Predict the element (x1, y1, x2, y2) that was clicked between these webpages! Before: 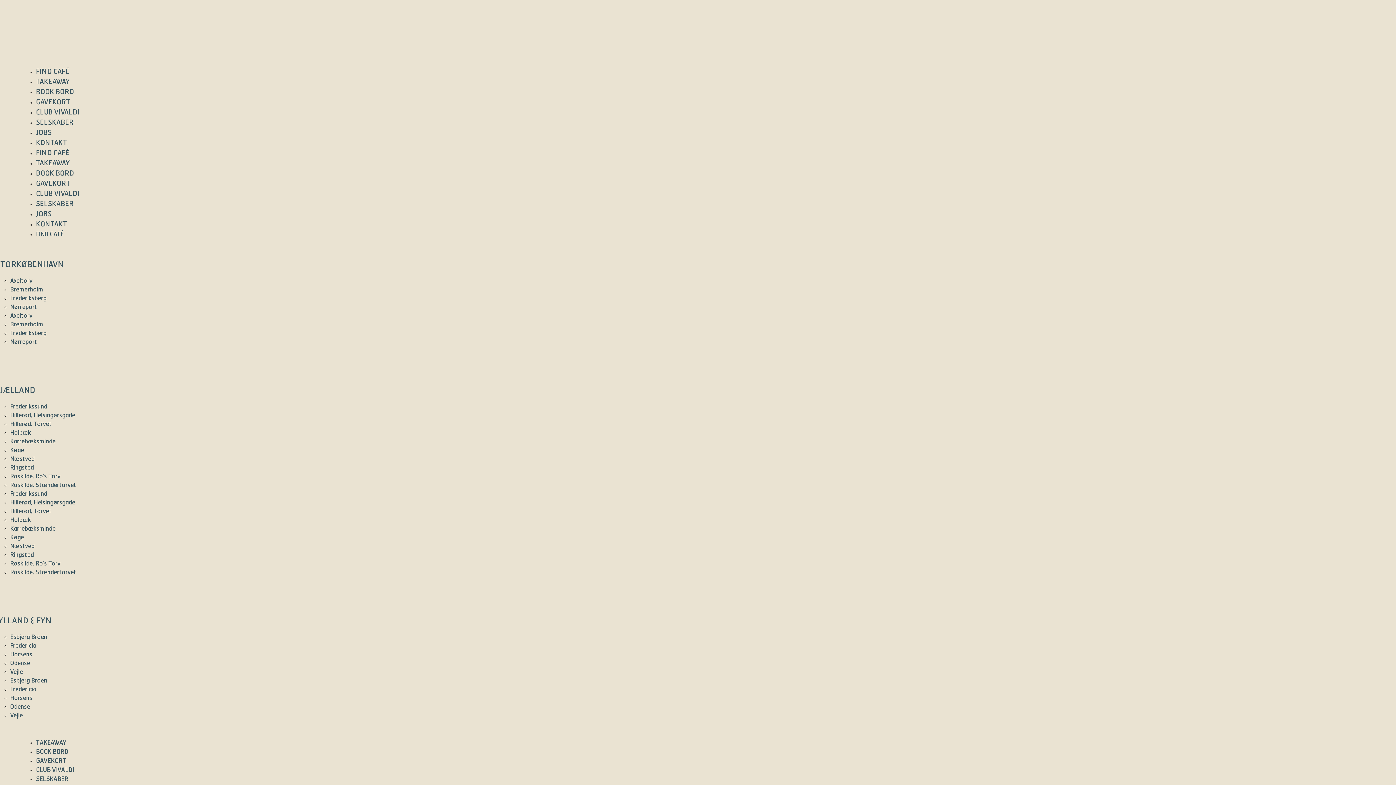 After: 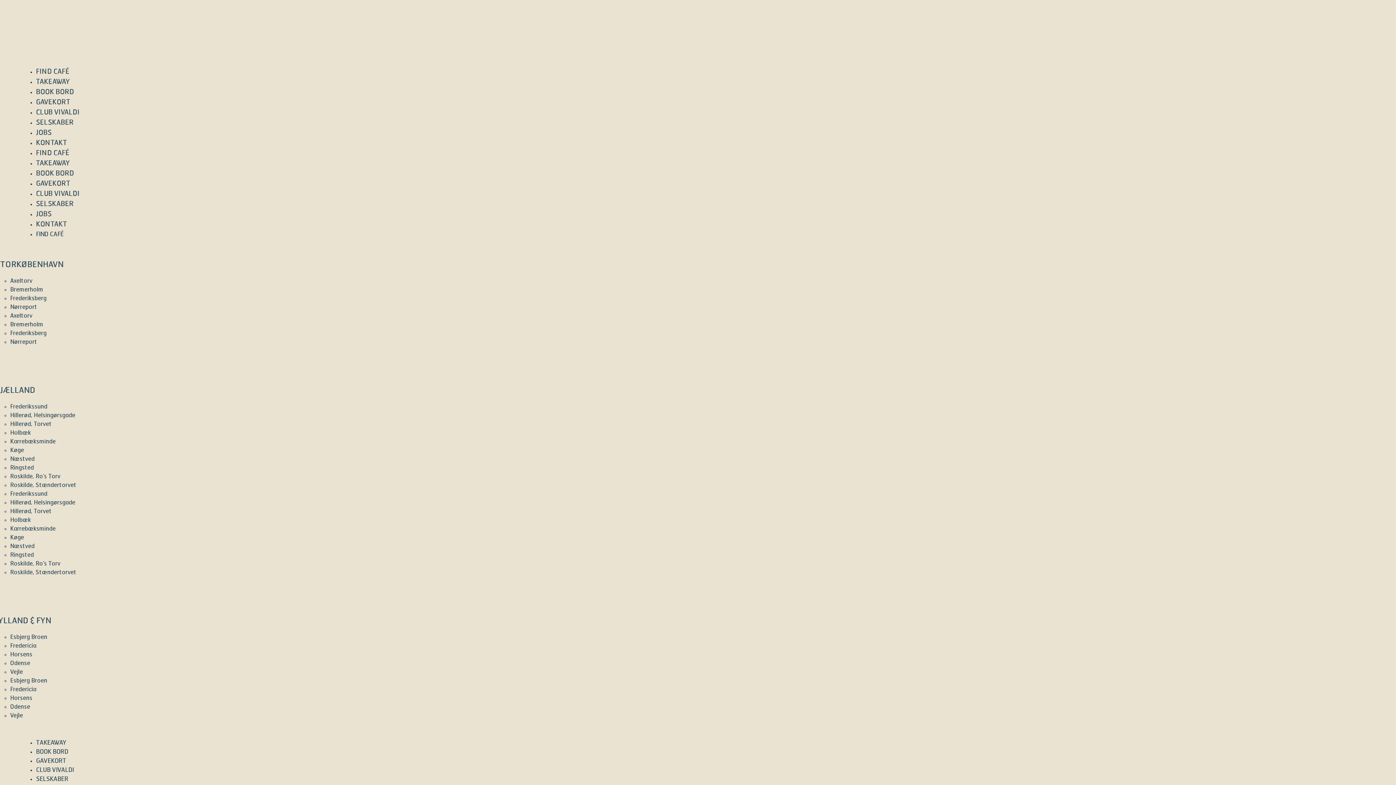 Action: bbox: (36, 139, 67, 146) label: KONTAKT